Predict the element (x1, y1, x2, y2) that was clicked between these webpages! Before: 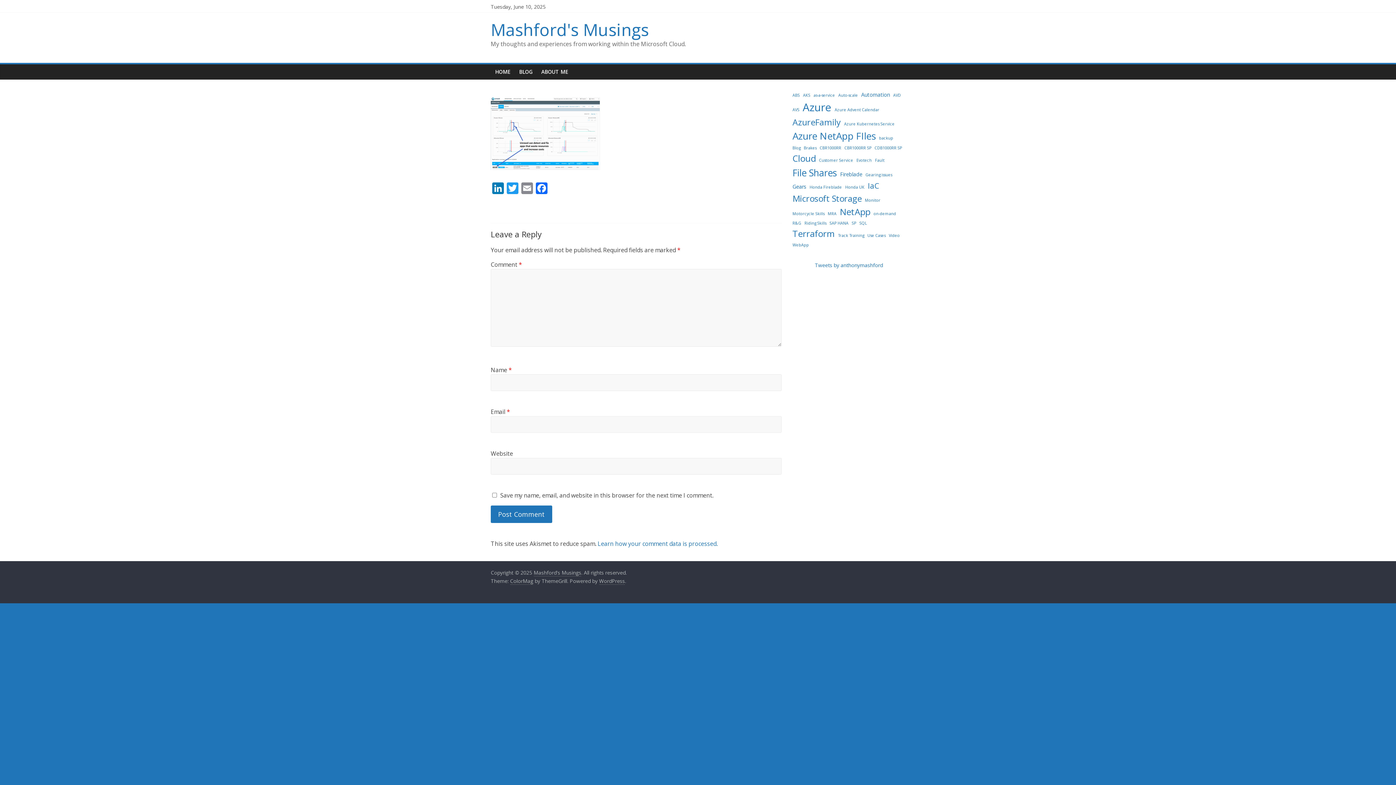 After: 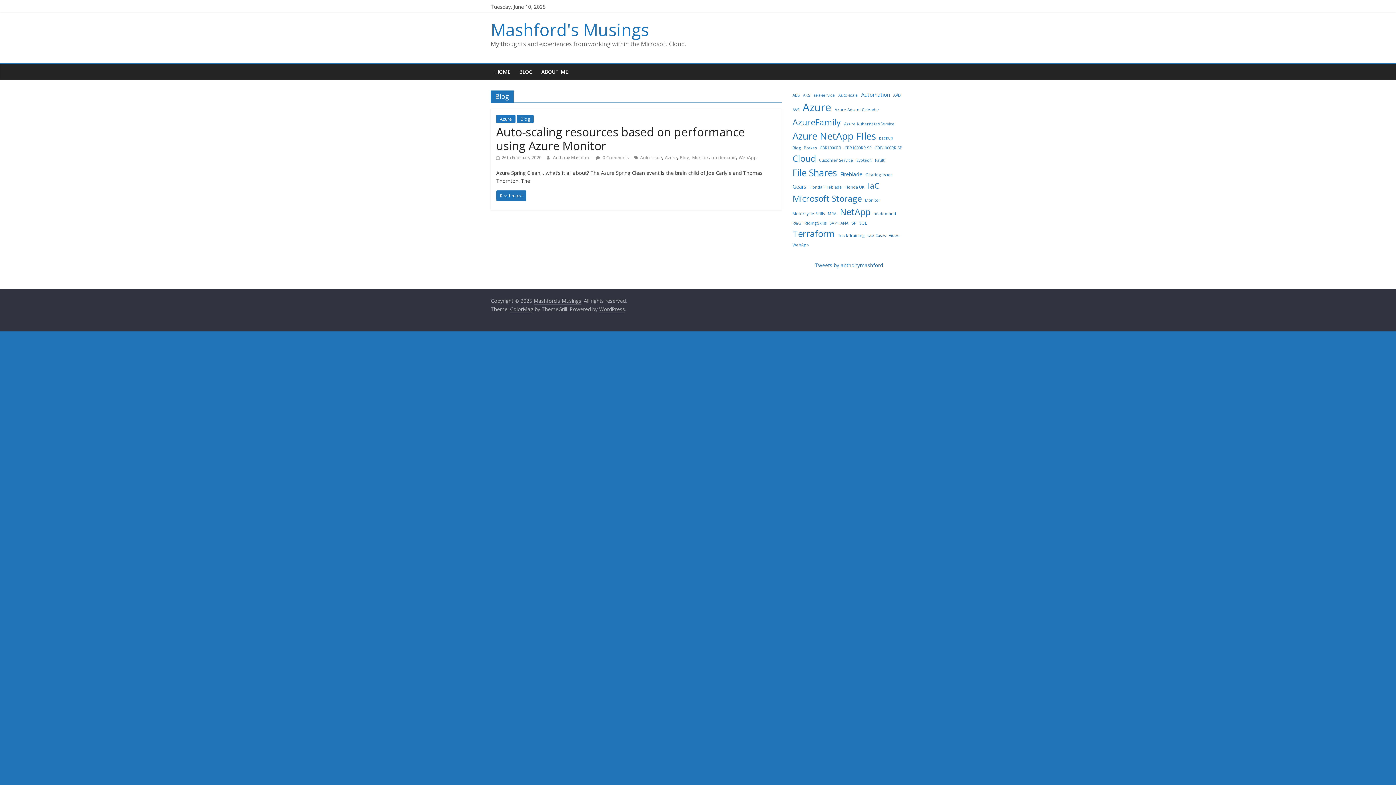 Action: label: Blog (1 item) bbox: (792, 145, 800, 151)